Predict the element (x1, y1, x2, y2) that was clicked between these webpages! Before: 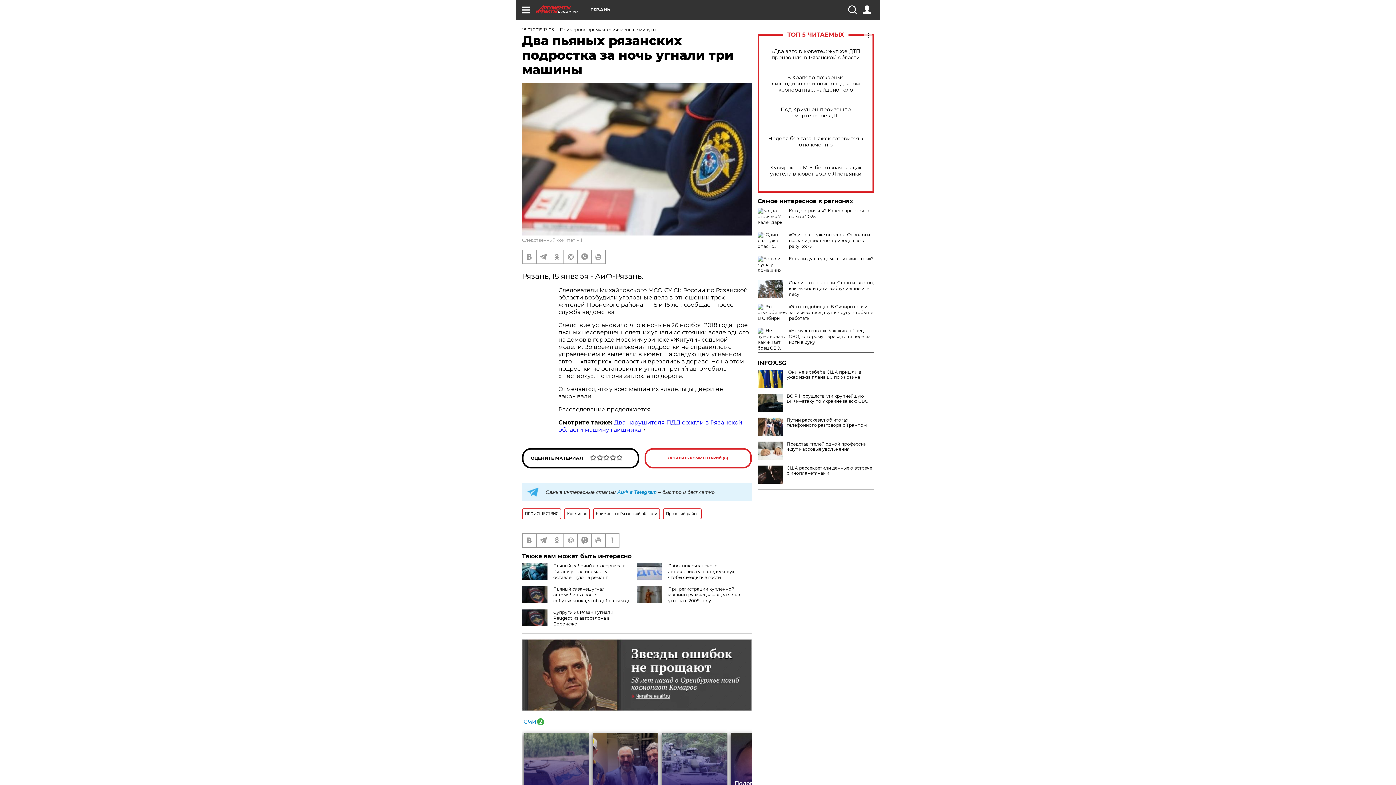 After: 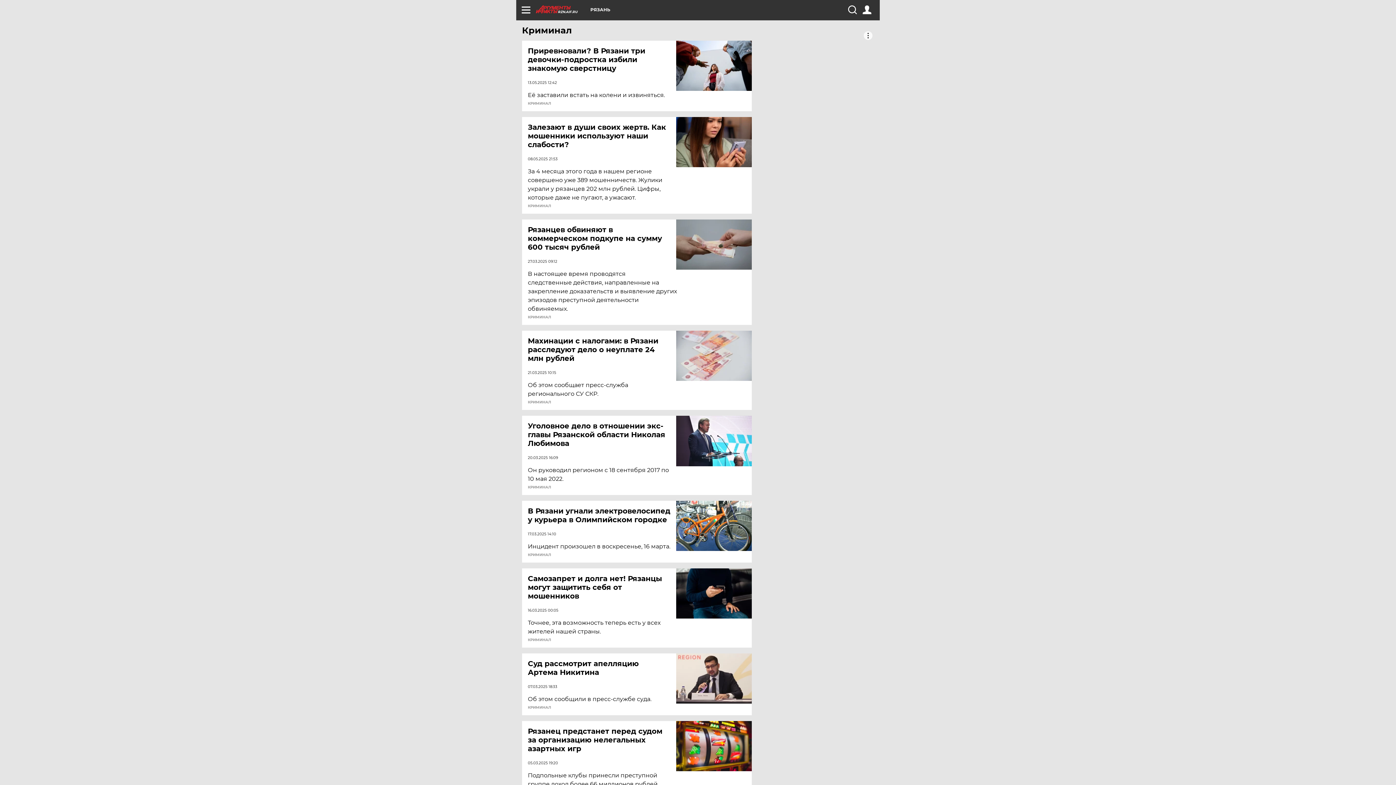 Action: bbox: (564, 508, 590, 519) label: Криминал